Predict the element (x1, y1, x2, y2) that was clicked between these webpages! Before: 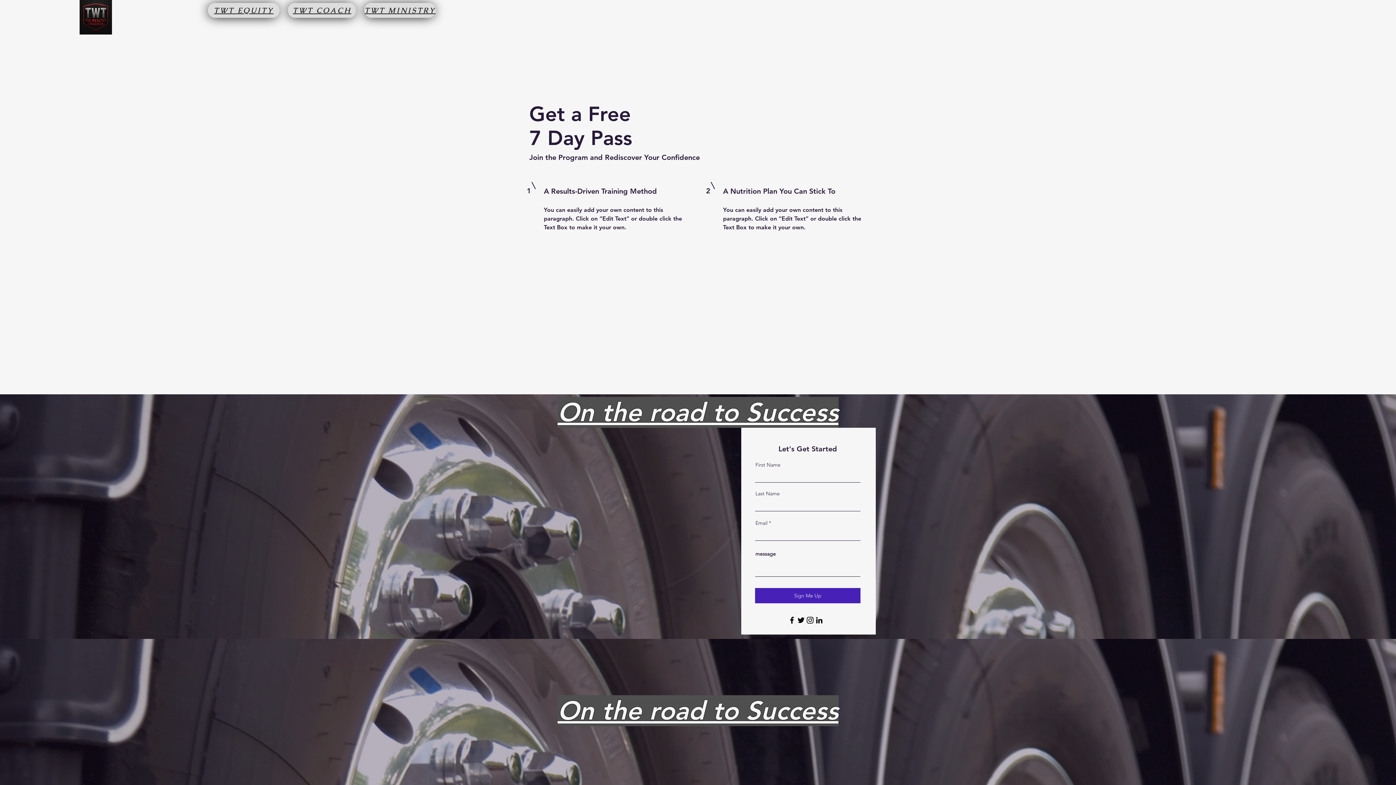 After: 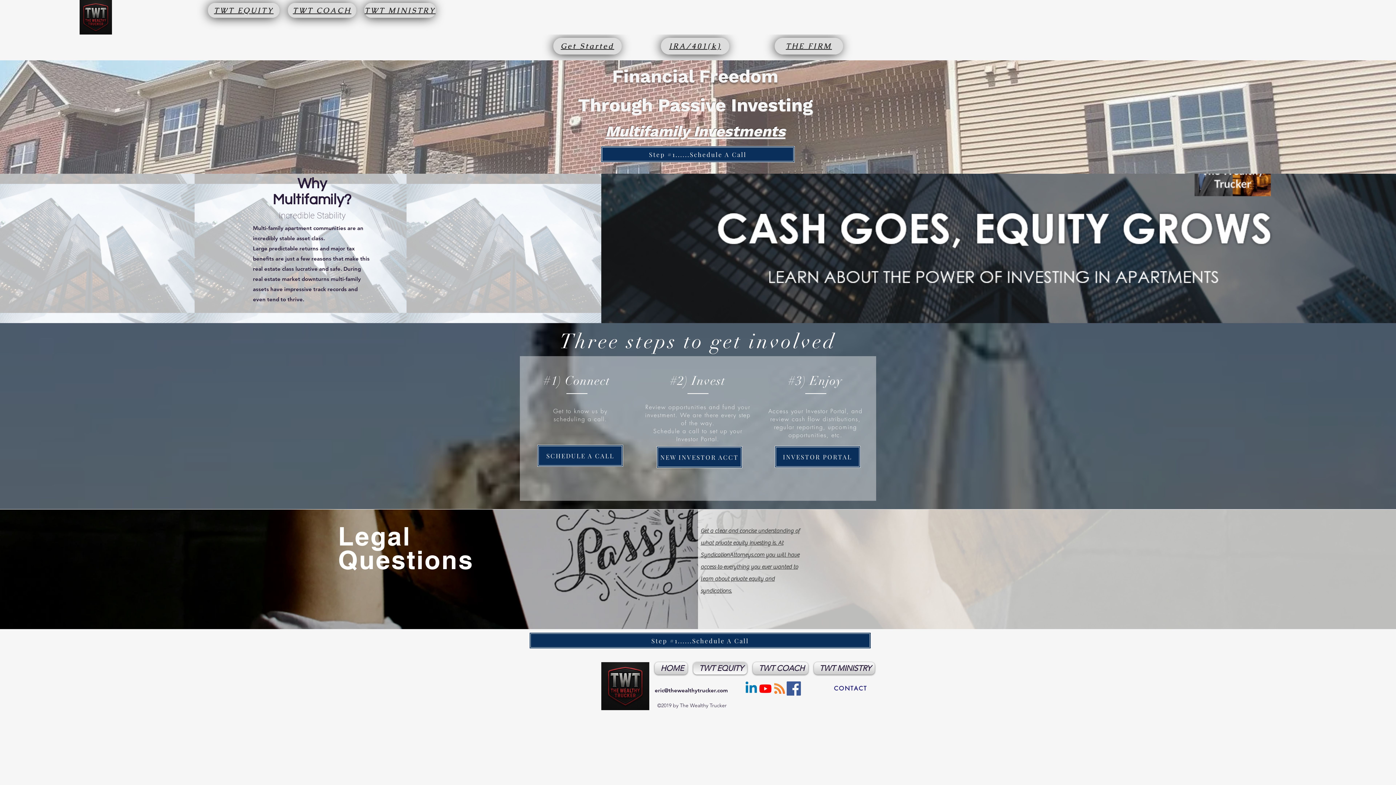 Action: label: TWT EQUITY bbox: (208, 2, 279, 17)